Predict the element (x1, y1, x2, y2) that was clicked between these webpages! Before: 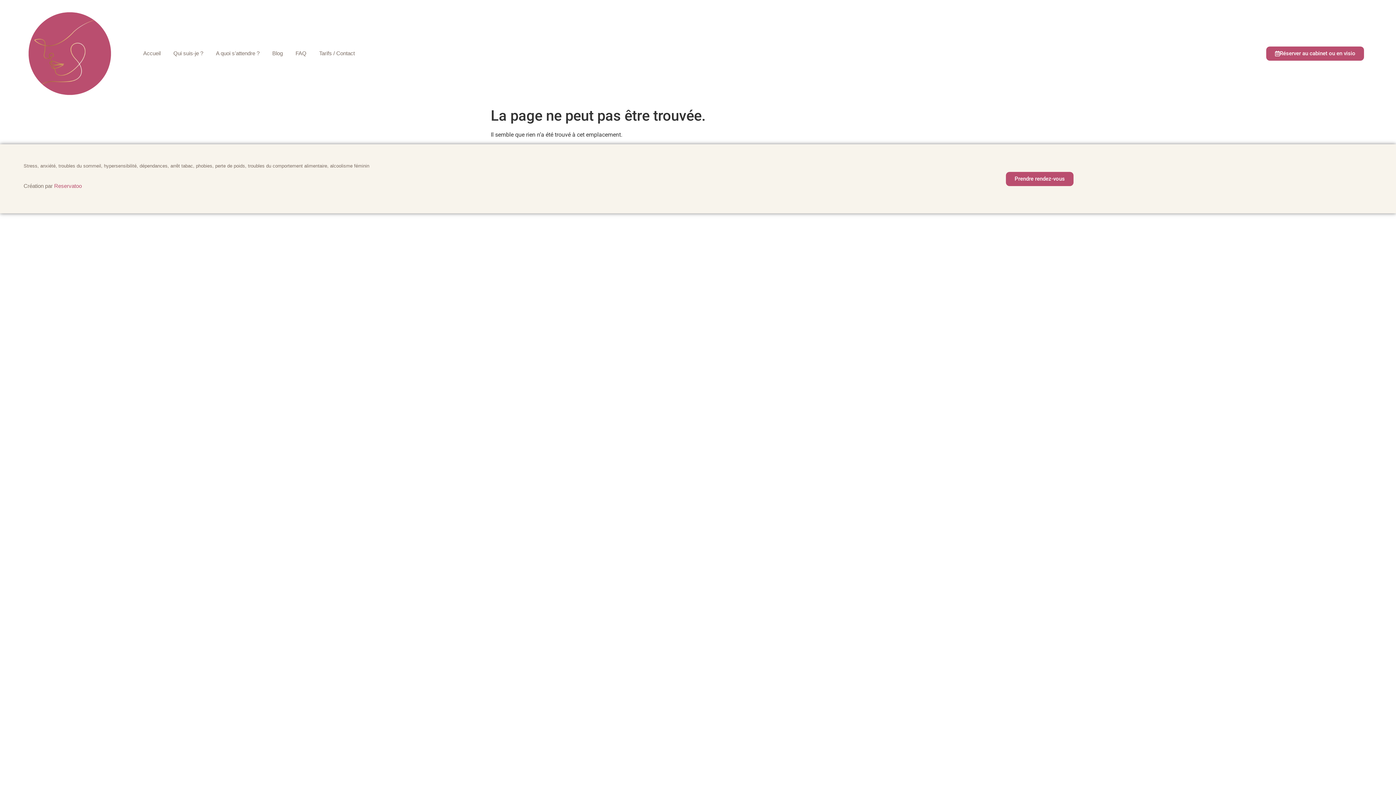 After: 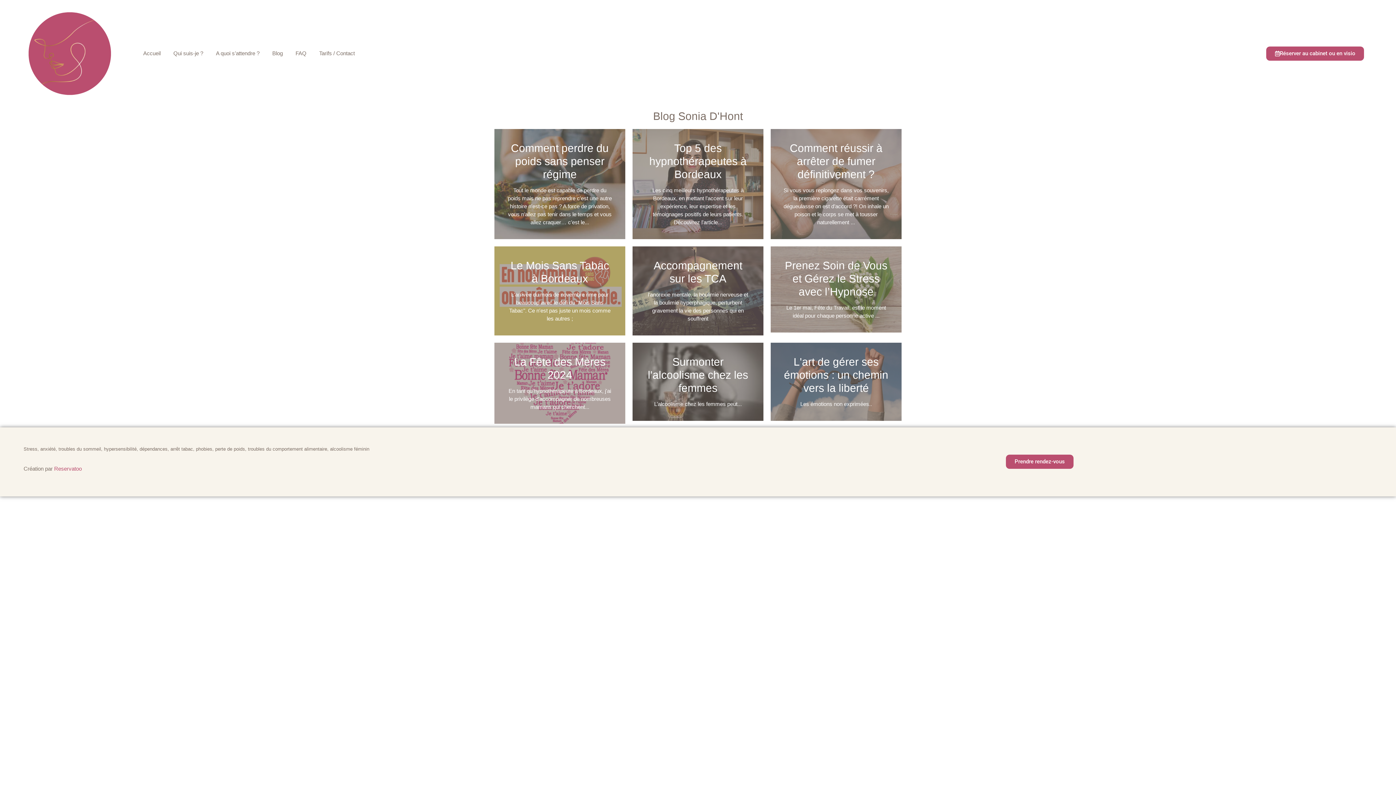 Action: bbox: (272, 45, 282, 61) label: Blog